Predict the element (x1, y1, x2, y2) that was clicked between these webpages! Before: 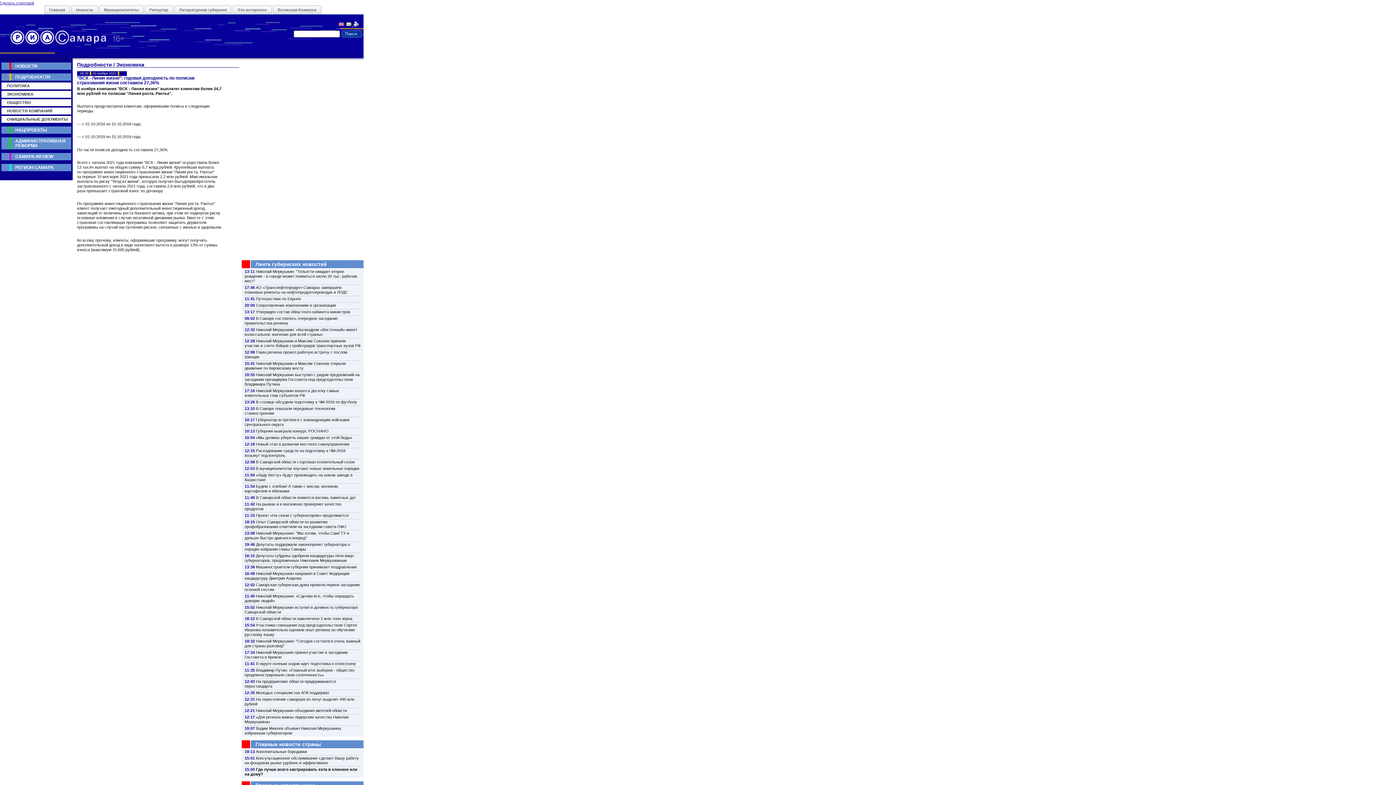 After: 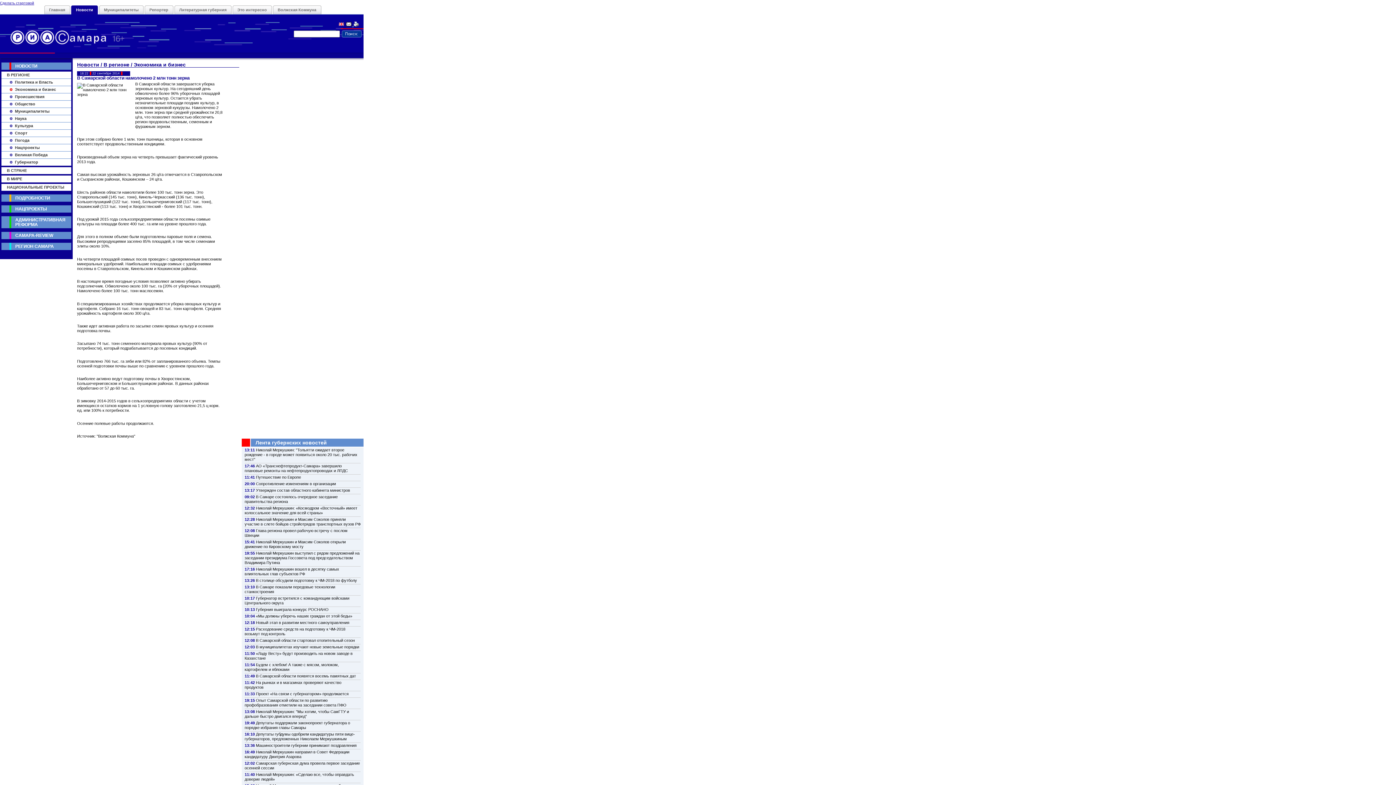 Action: bbox: (256, 616, 352, 621) label: В Самарской области намолочено 2 млн тонн зерна